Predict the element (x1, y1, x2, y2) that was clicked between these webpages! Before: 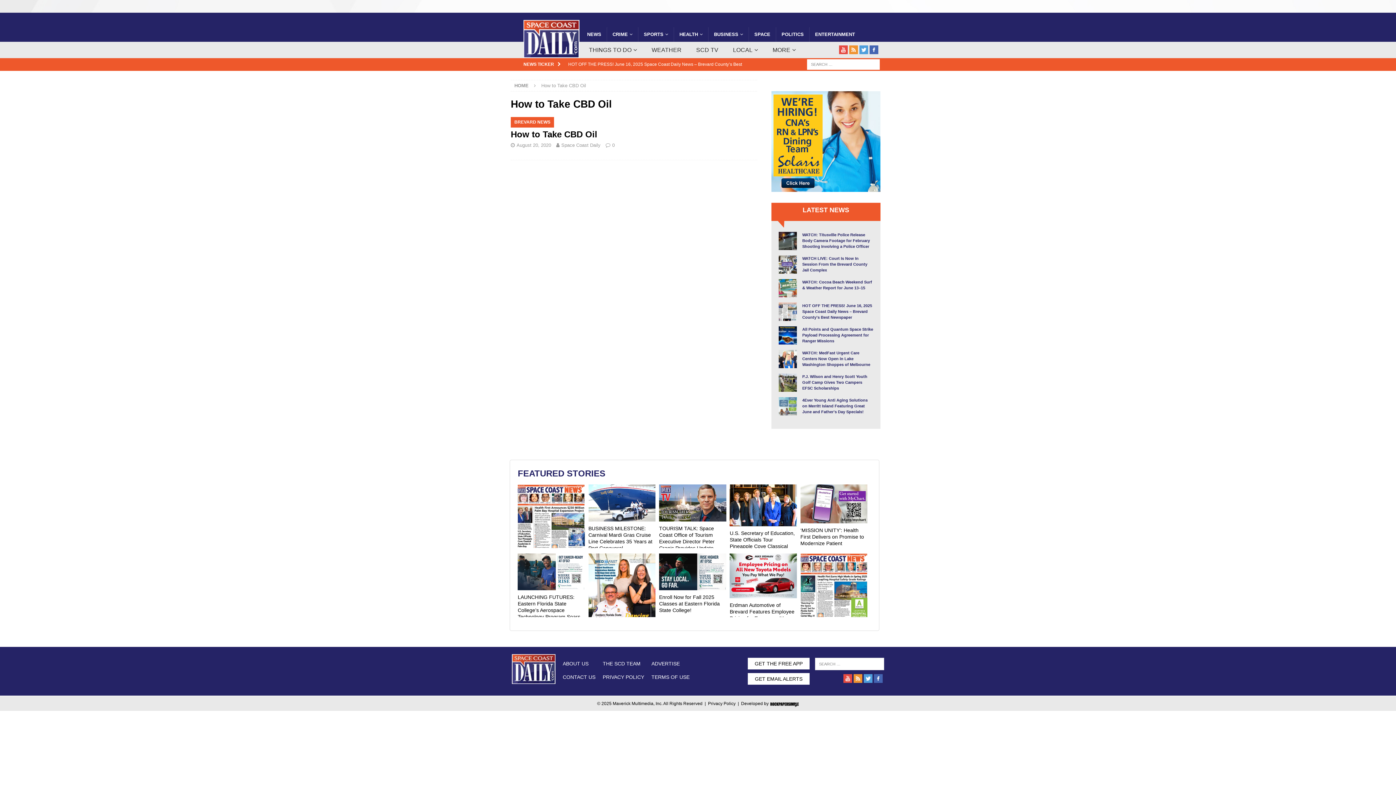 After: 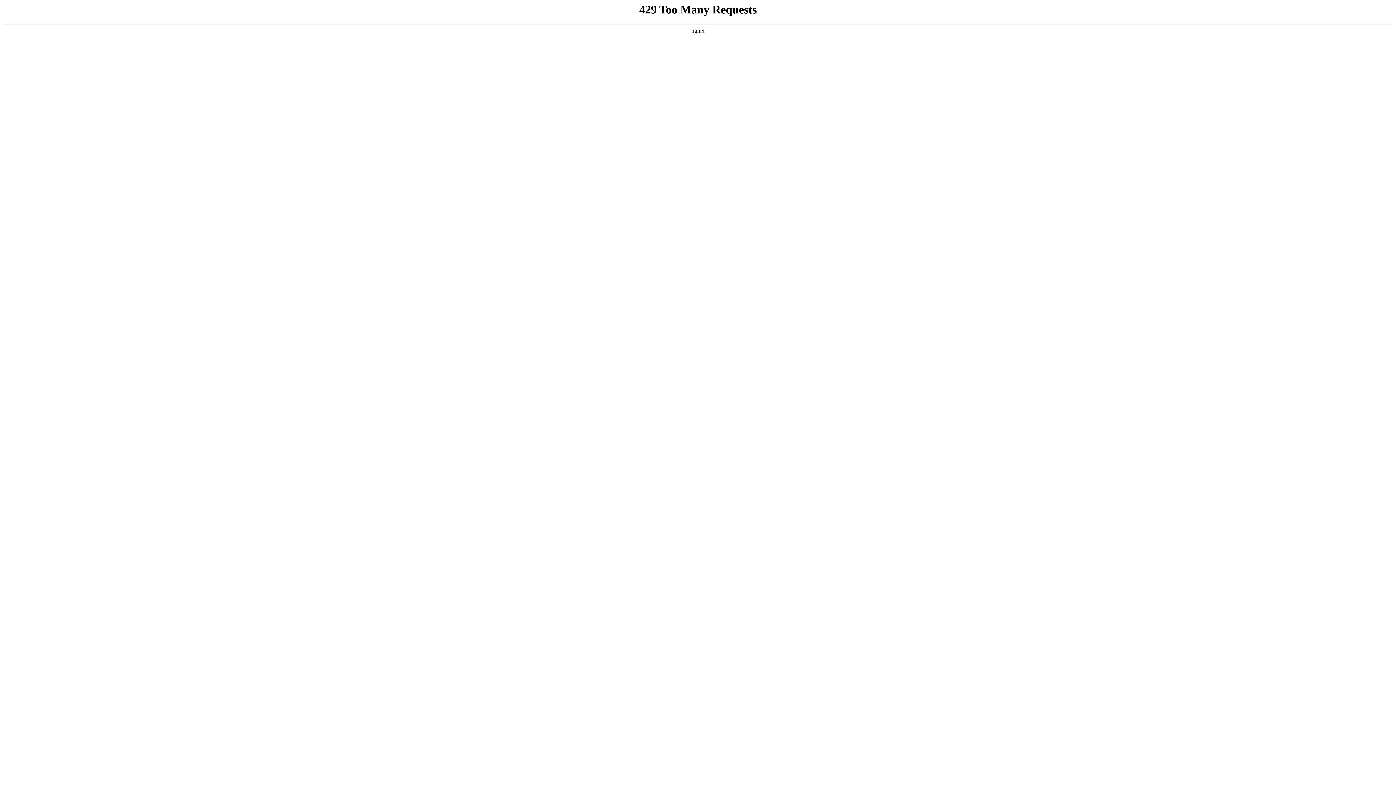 Action: label: Privacy Policy bbox: (708, 701, 735, 706)